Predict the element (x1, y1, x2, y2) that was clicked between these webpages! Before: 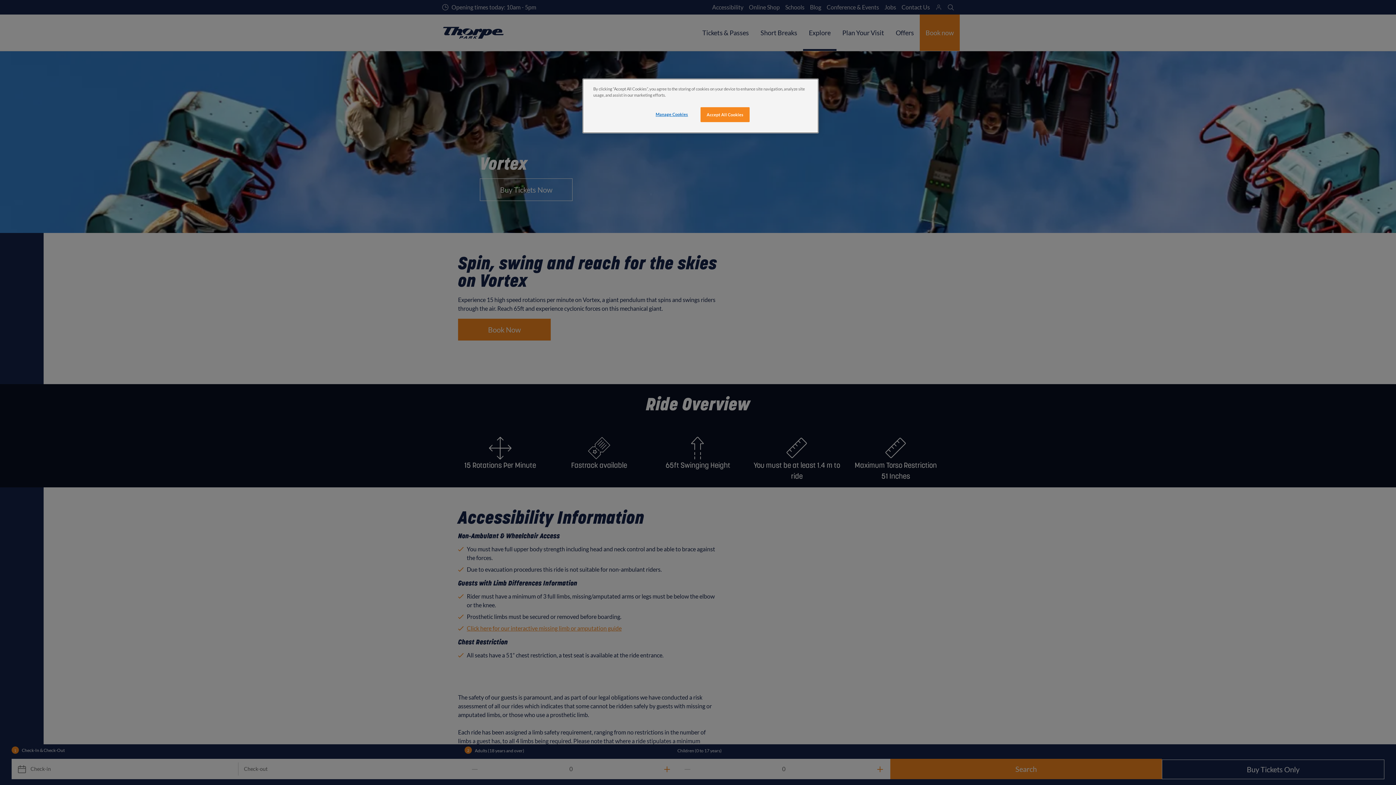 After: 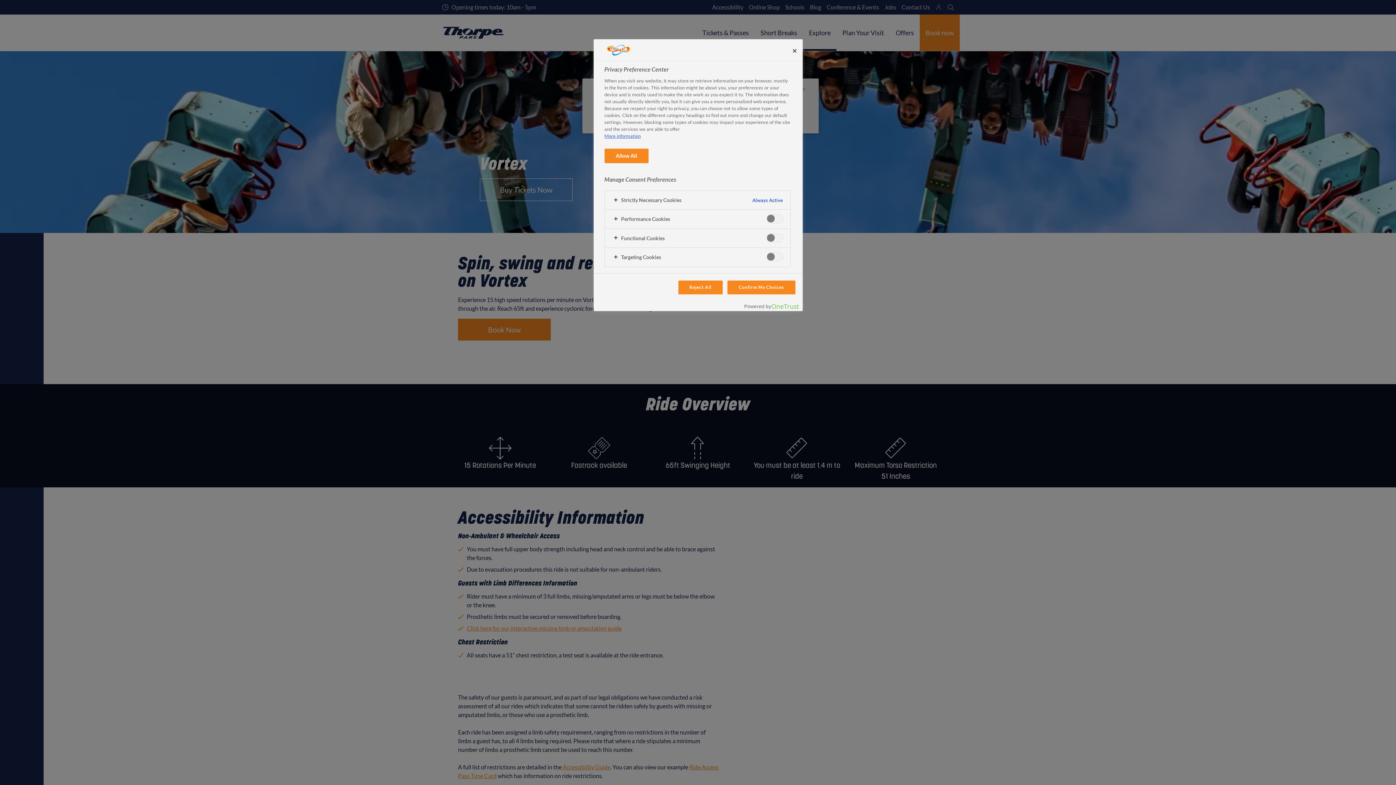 Action: label: Manage Cookies bbox: (647, 107, 696, 121)